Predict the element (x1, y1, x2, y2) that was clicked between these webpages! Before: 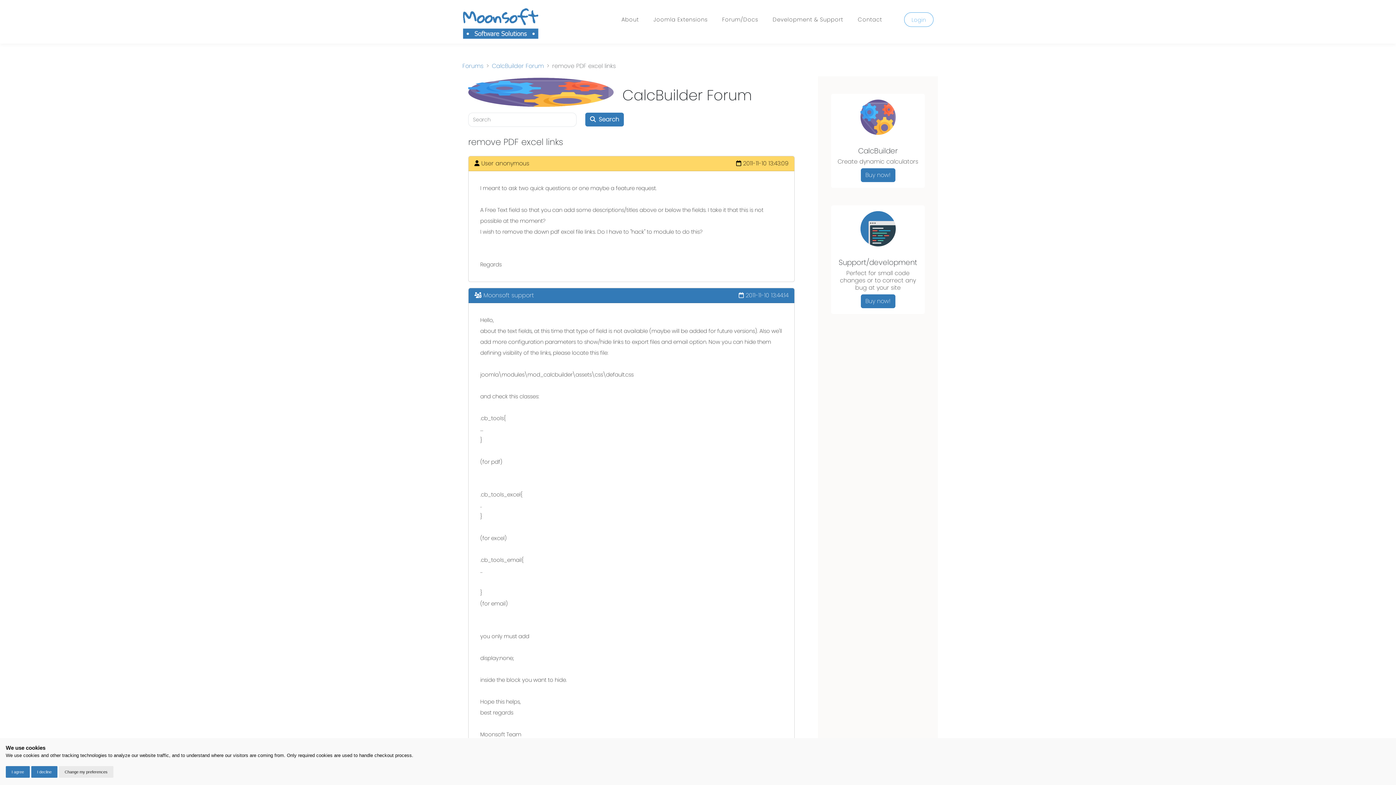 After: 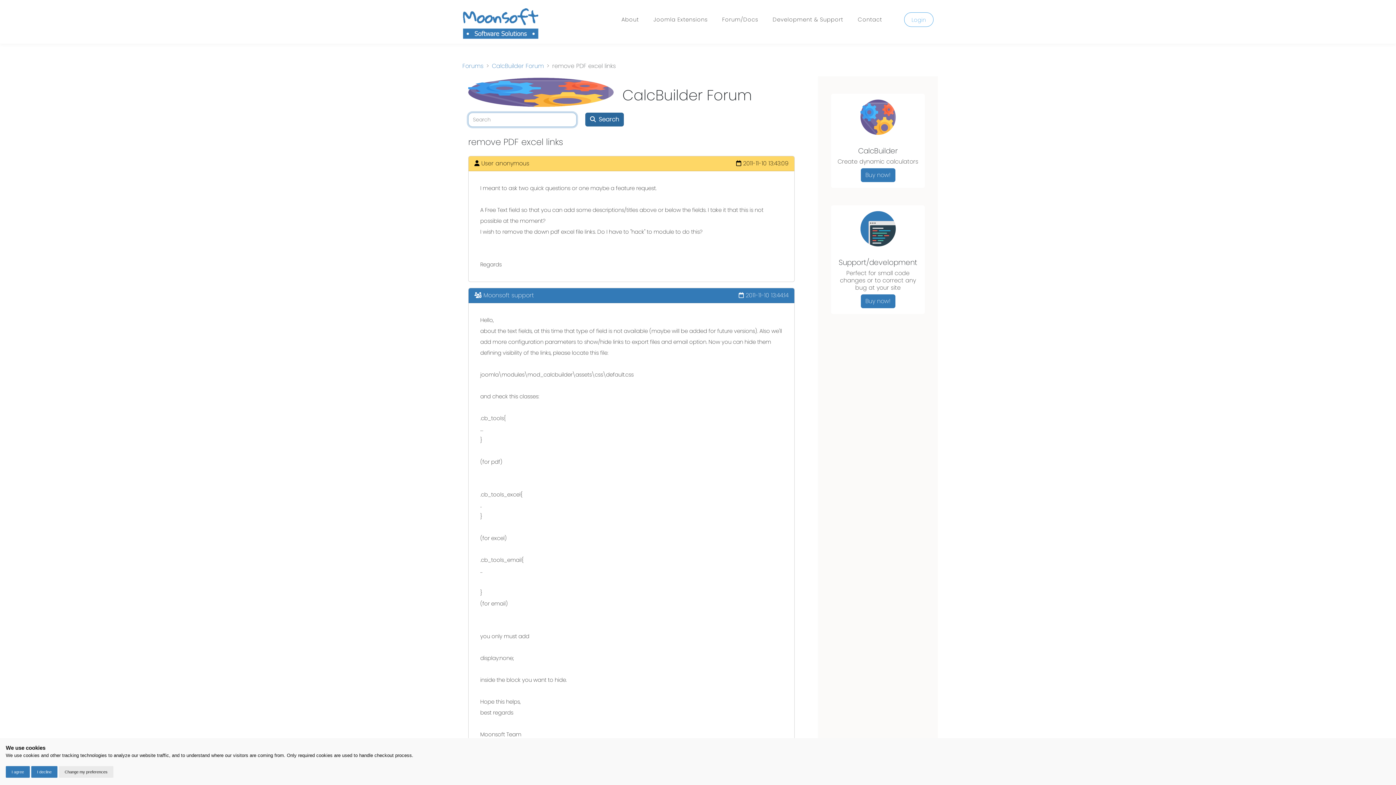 Action: label: Search bbox: (585, 112, 624, 126)